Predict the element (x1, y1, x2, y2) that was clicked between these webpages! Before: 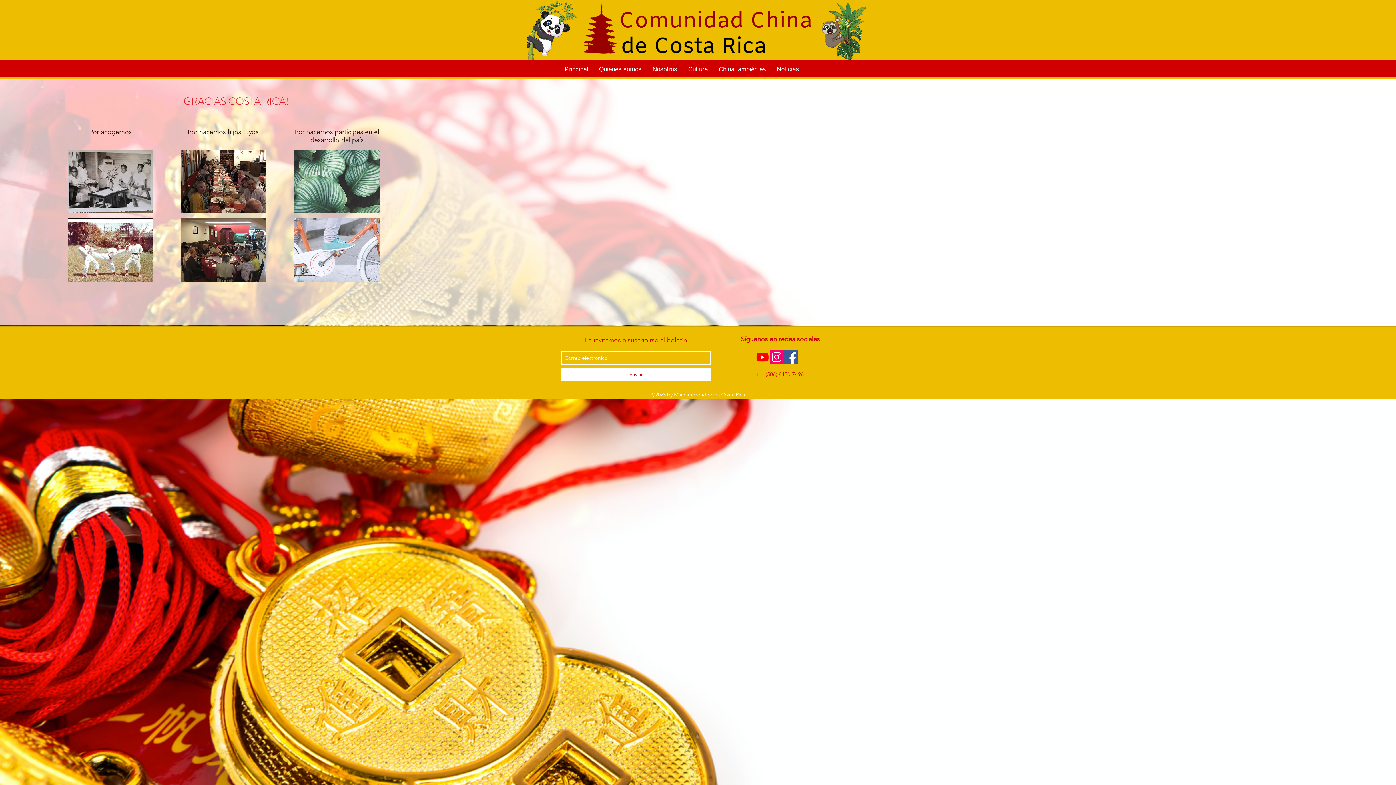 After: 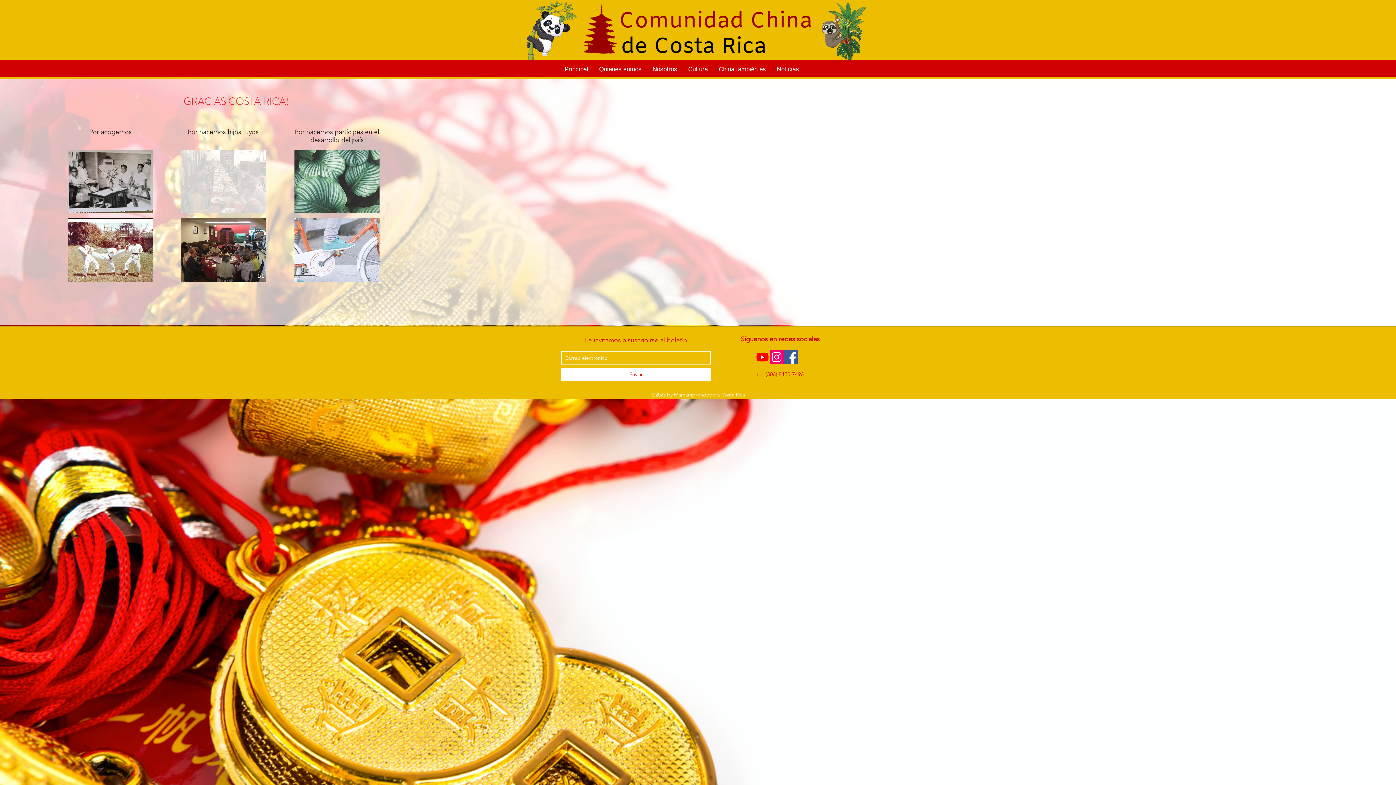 Action: bbox: (180, 149, 265, 213) label: PHOTO-2019-10-08-09-33-35-1